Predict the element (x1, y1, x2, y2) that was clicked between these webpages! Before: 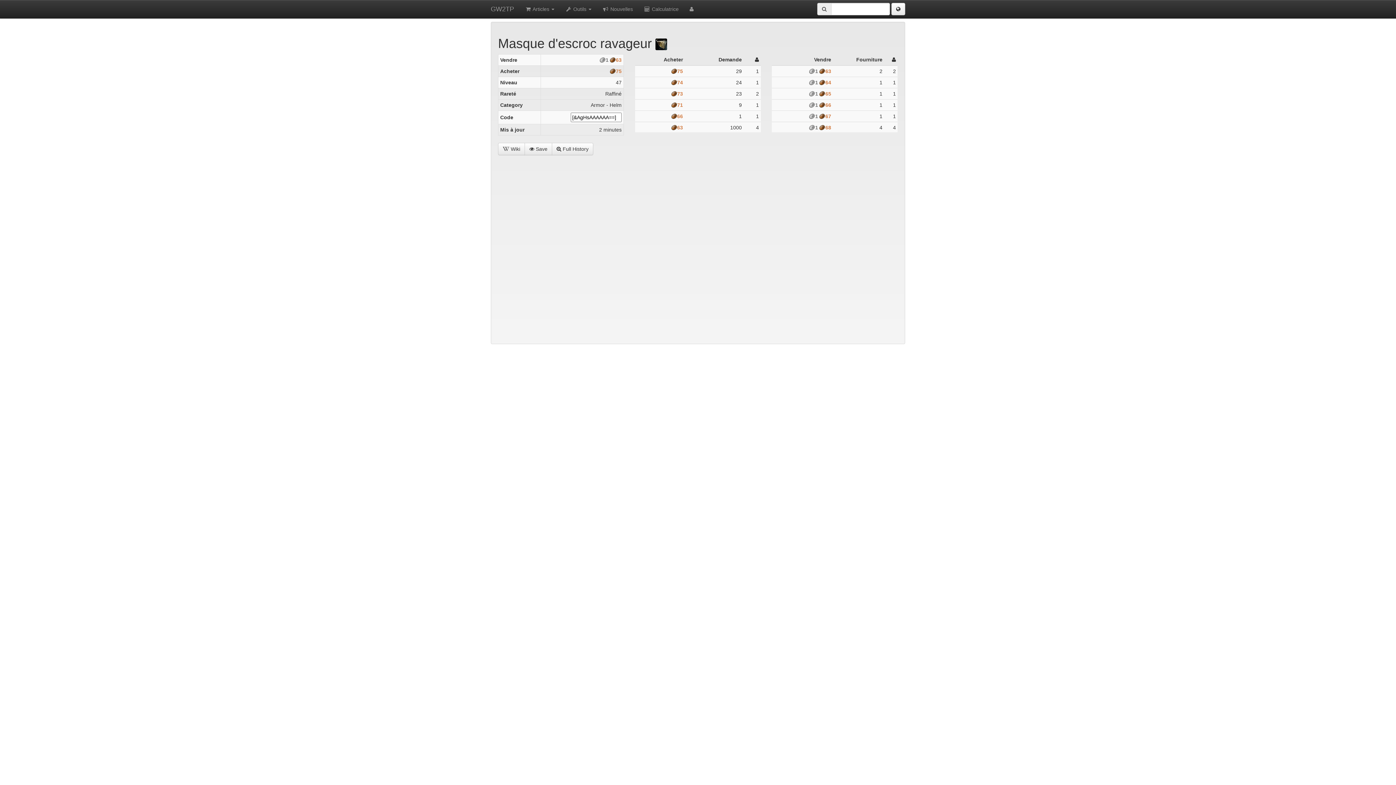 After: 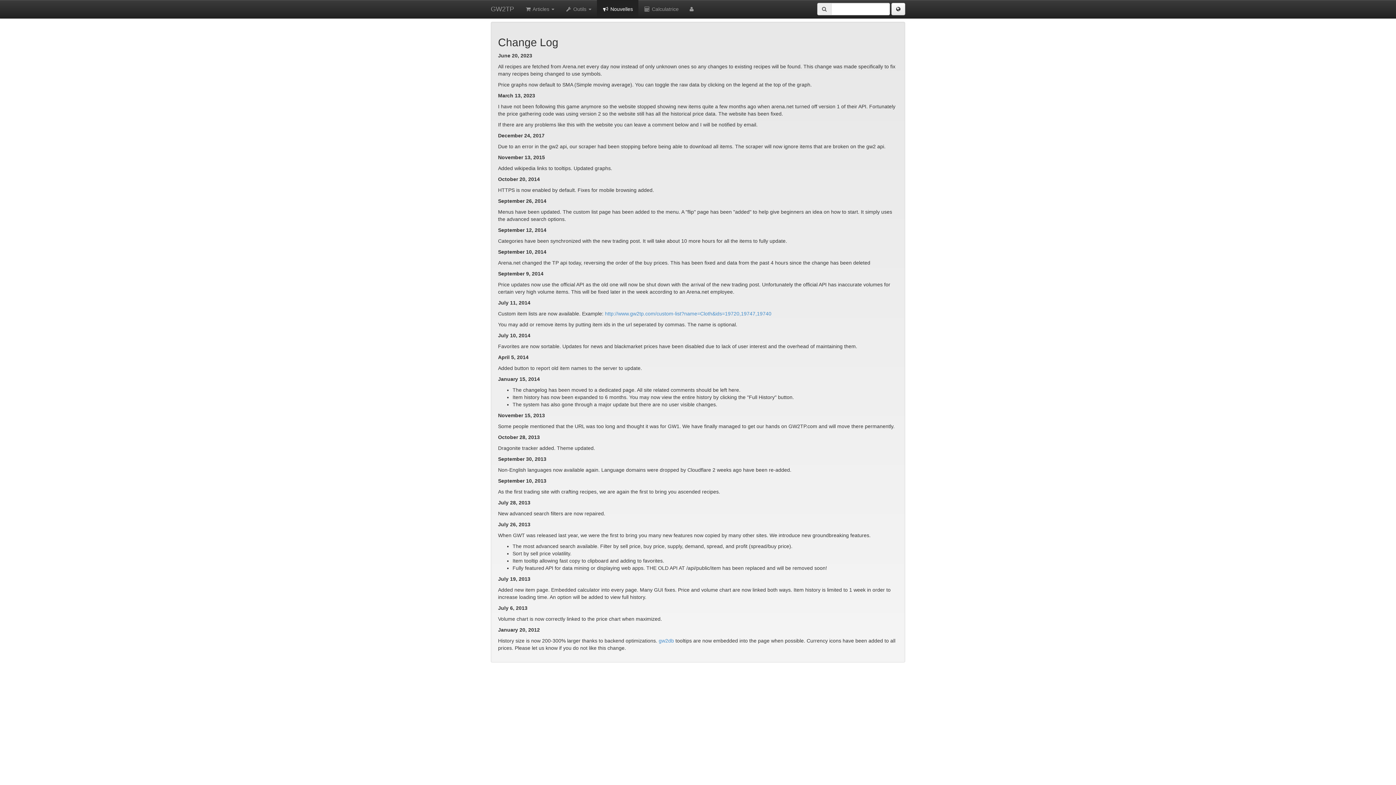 Action: label:  Nouvelles bbox: (597, 0, 638, 18)